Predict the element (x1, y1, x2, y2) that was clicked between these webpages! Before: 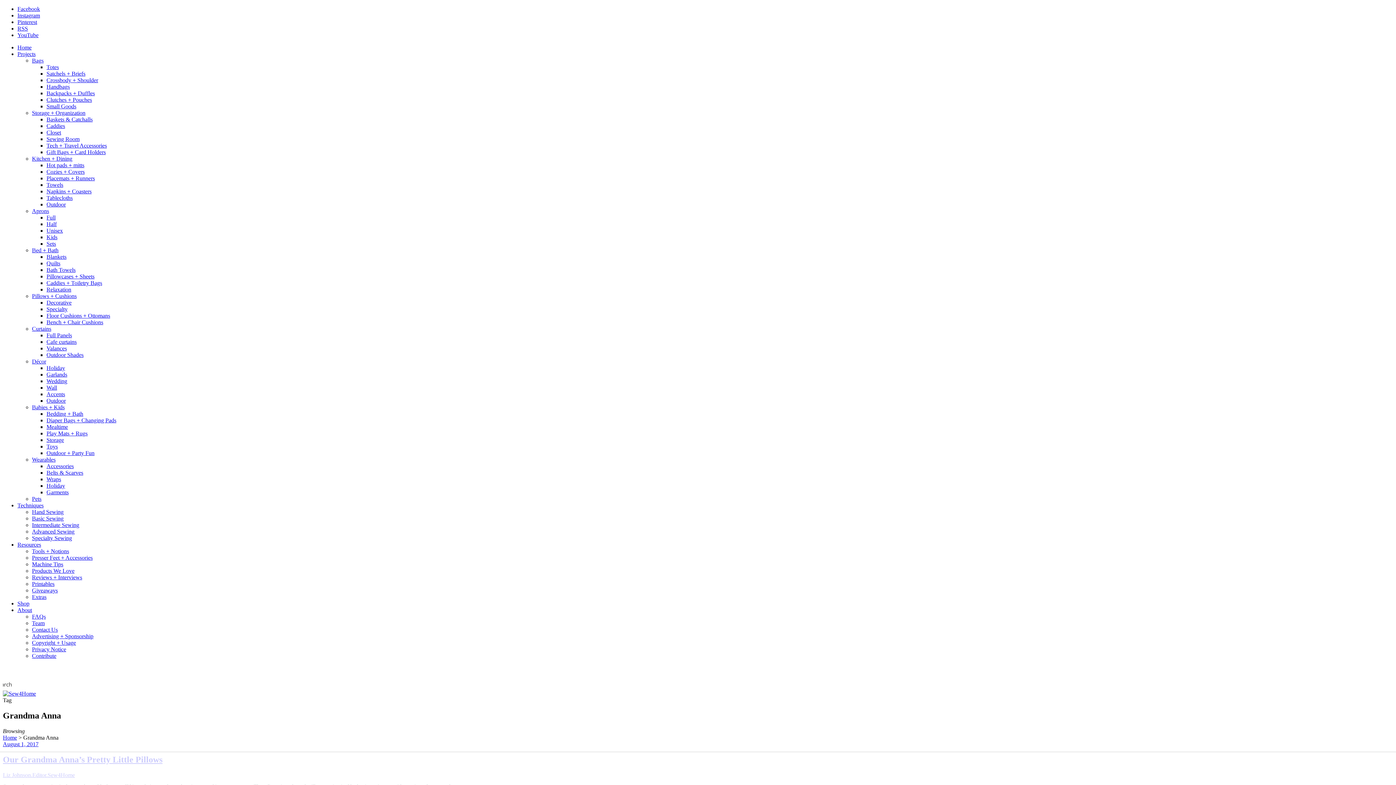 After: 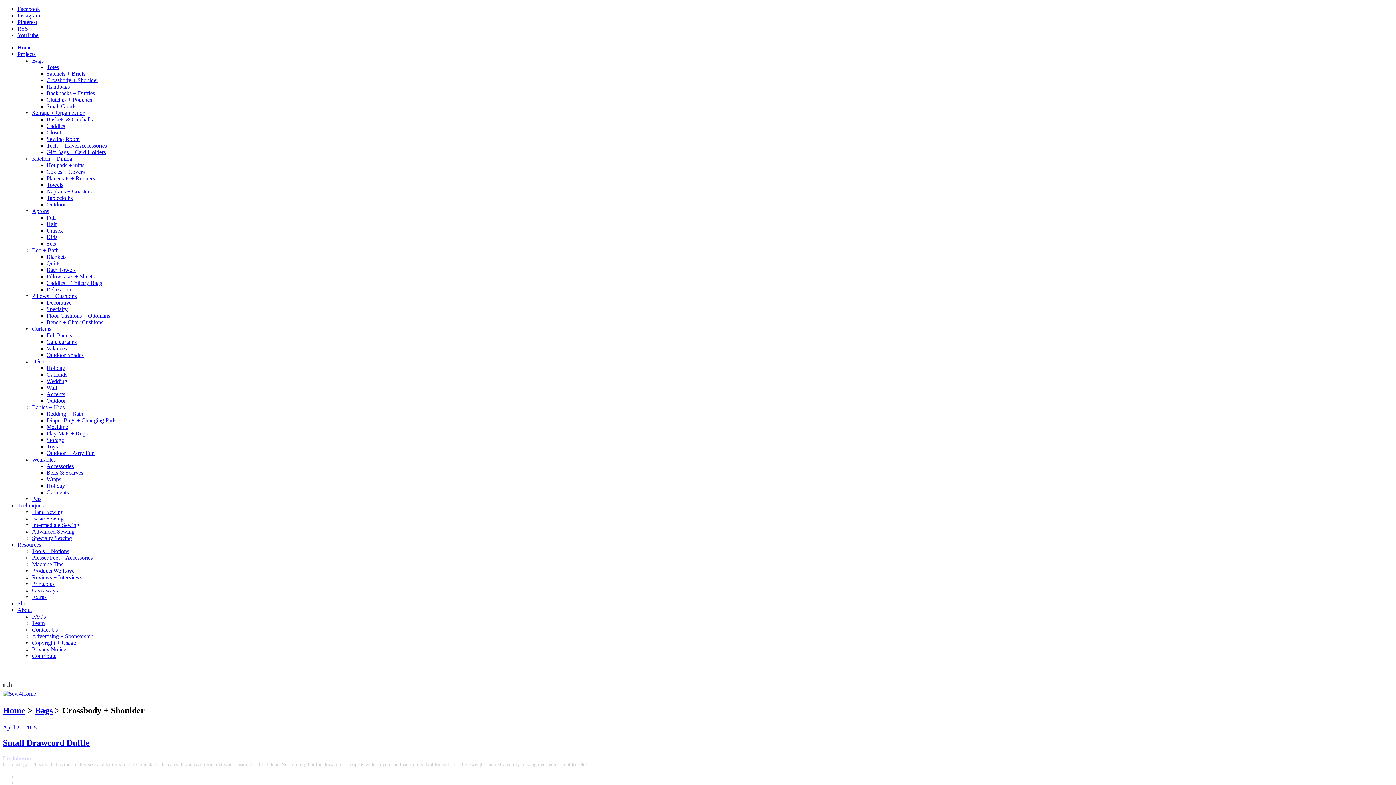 Action: label: Crossbody + Shoulder bbox: (46, 77, 98, 83)